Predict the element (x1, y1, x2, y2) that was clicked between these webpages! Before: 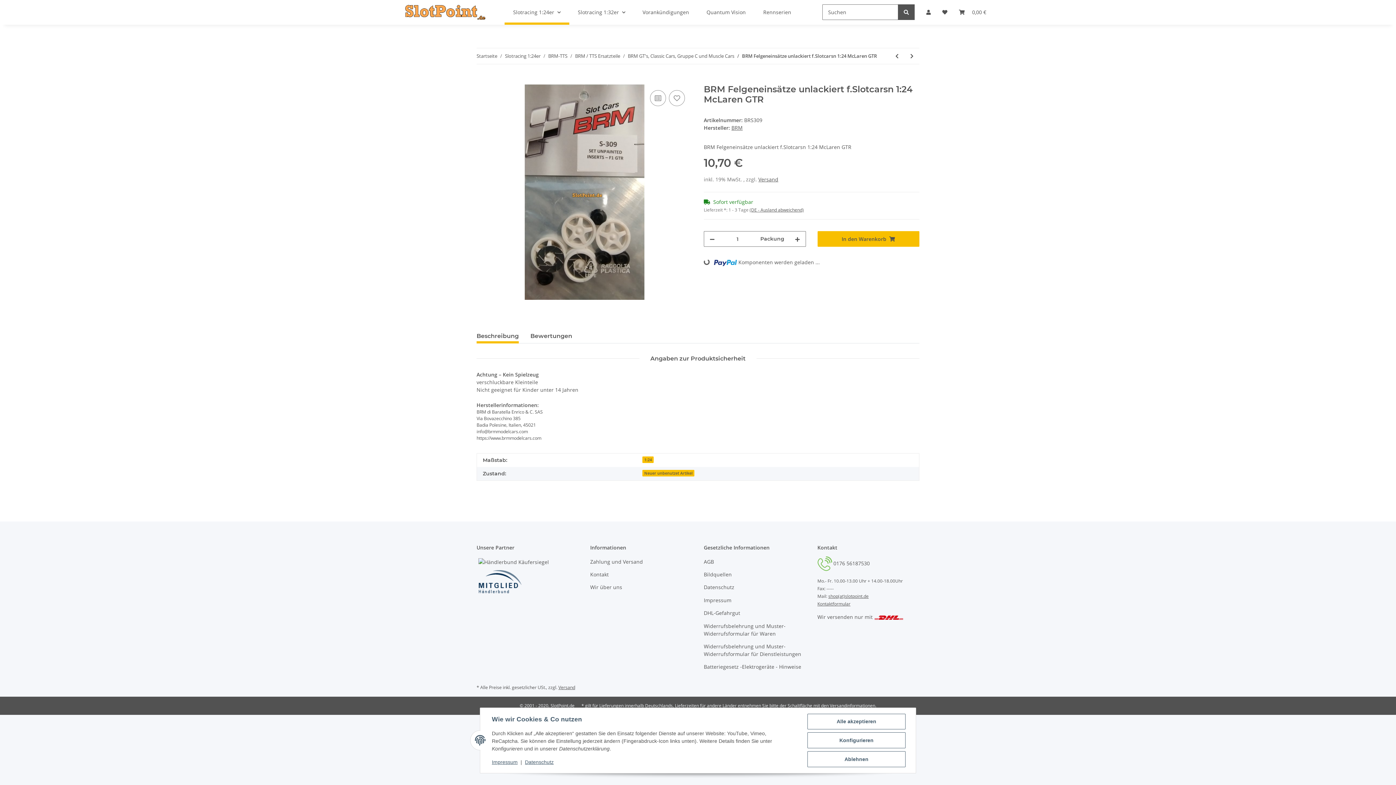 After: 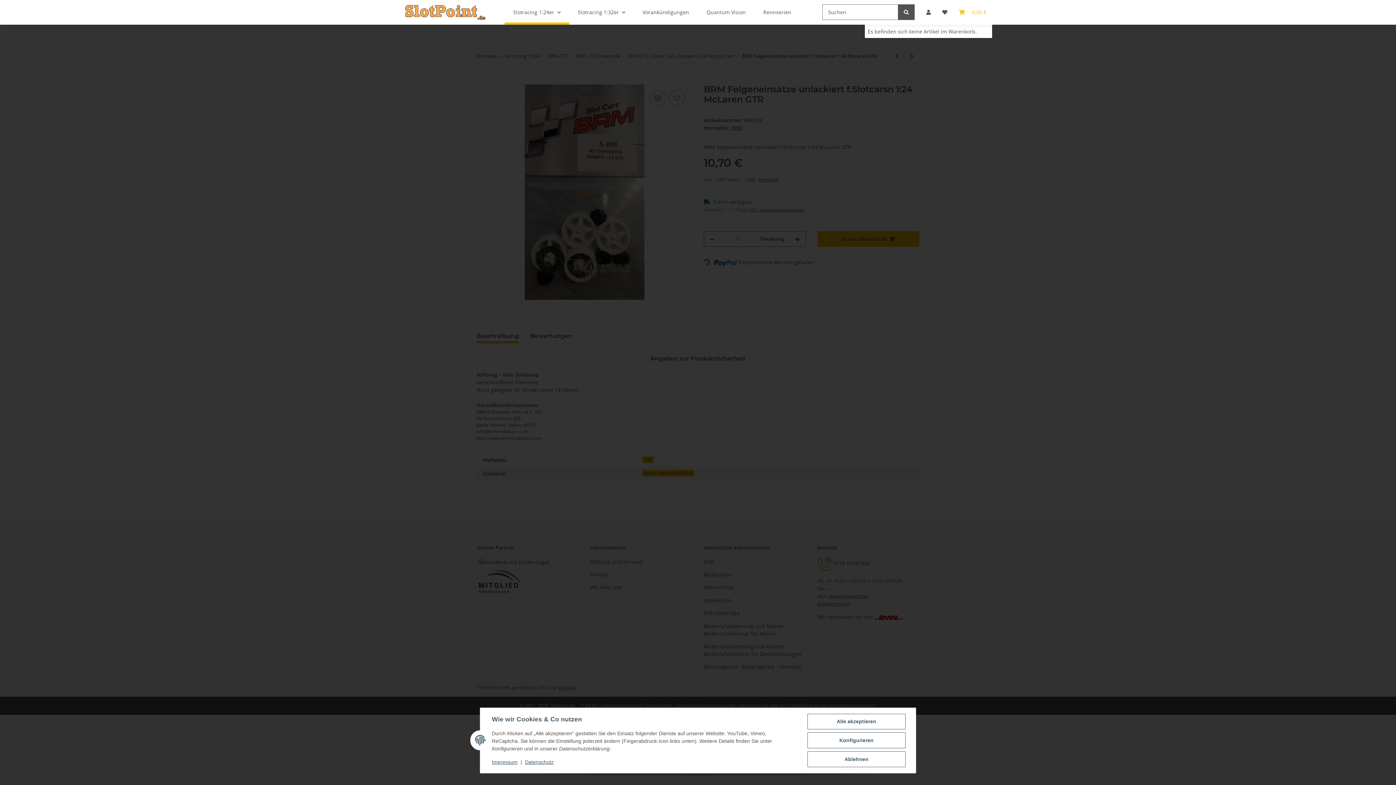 Action: bbox: (953, 0, 992, 24) label: Warenkorb